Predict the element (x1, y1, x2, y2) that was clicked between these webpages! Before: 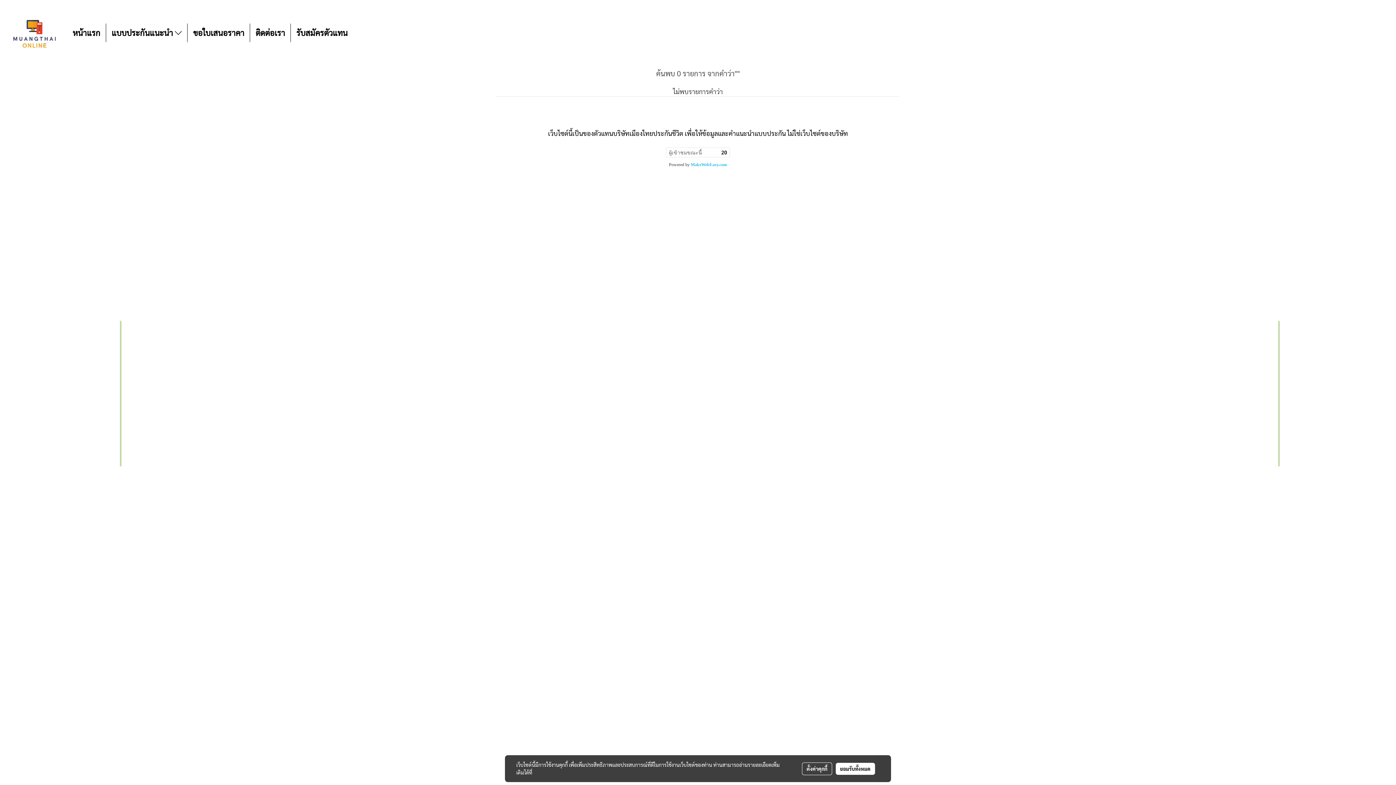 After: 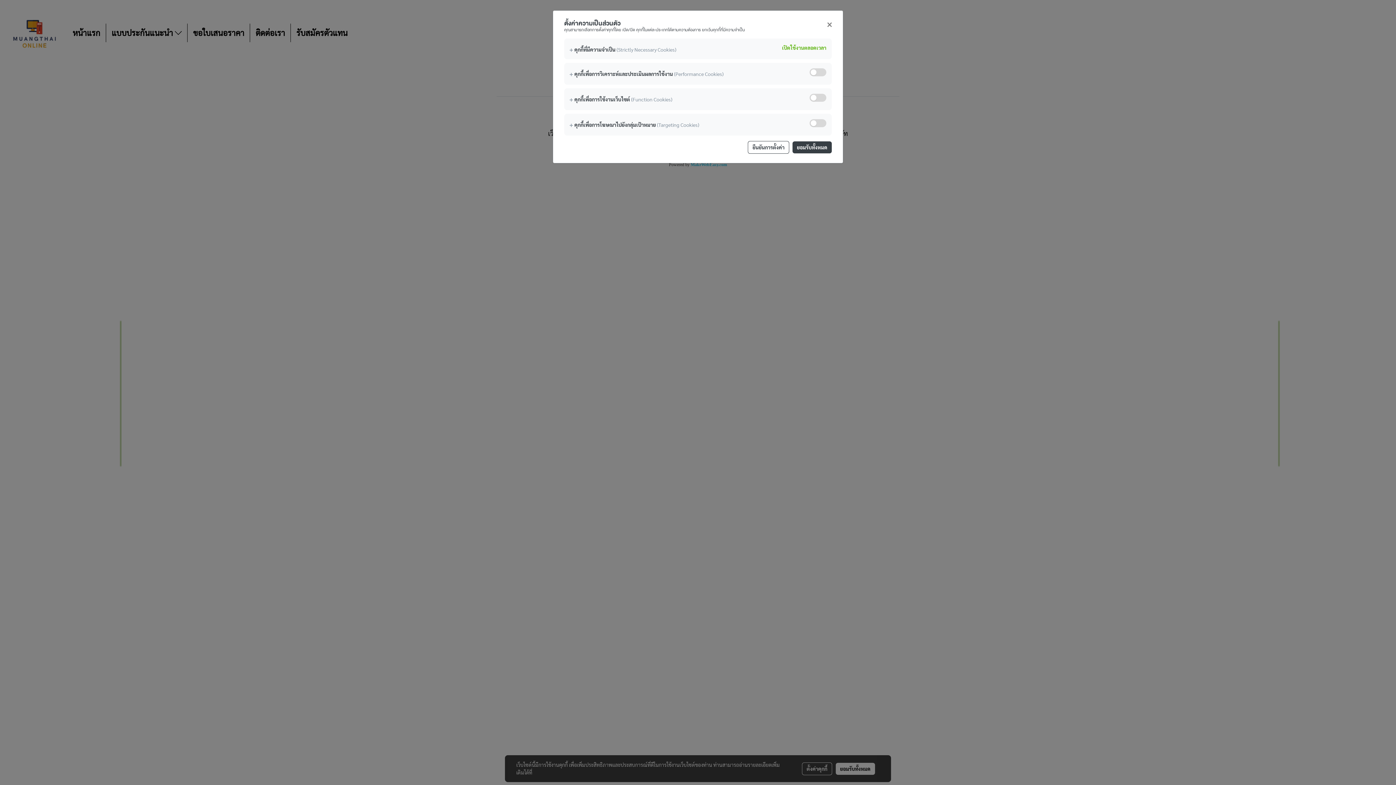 Action: label: ตั้งค่าคุกกี้ bbox: (802, 762, 832, 775)